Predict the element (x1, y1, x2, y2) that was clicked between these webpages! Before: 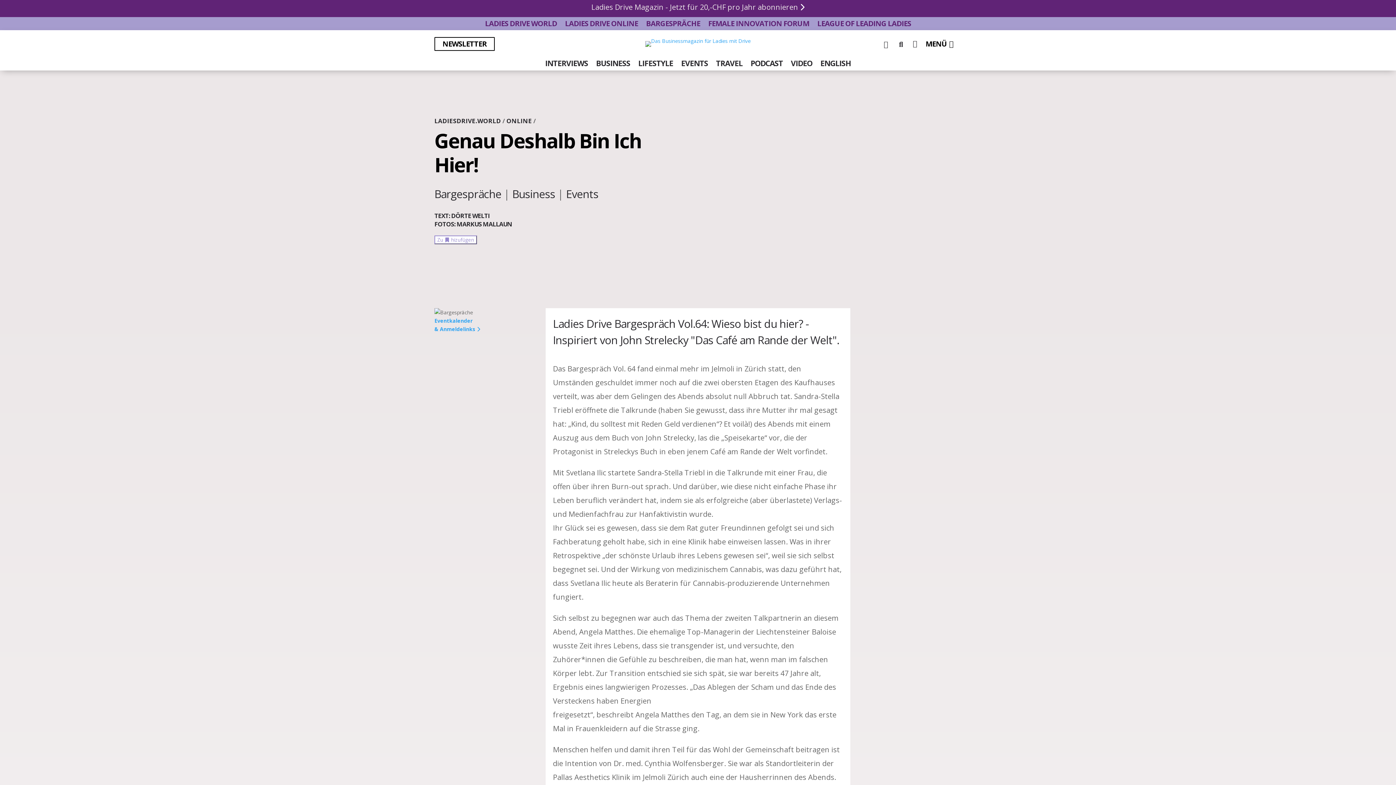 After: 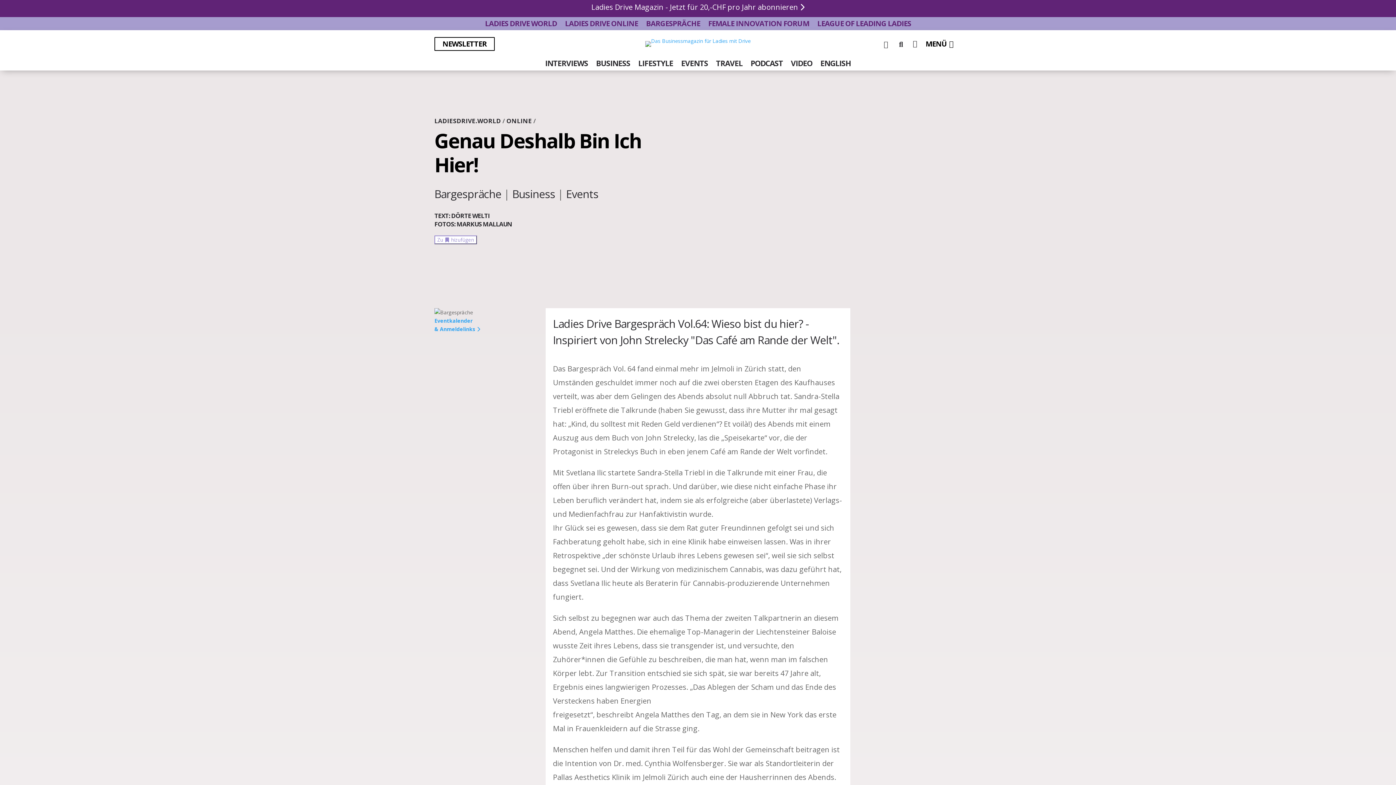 Action: bbox: (591, 2, 798, 12) label: Ladies Drive Magazin - Jetzt für 20,-CHF pro Jahr abonnieren